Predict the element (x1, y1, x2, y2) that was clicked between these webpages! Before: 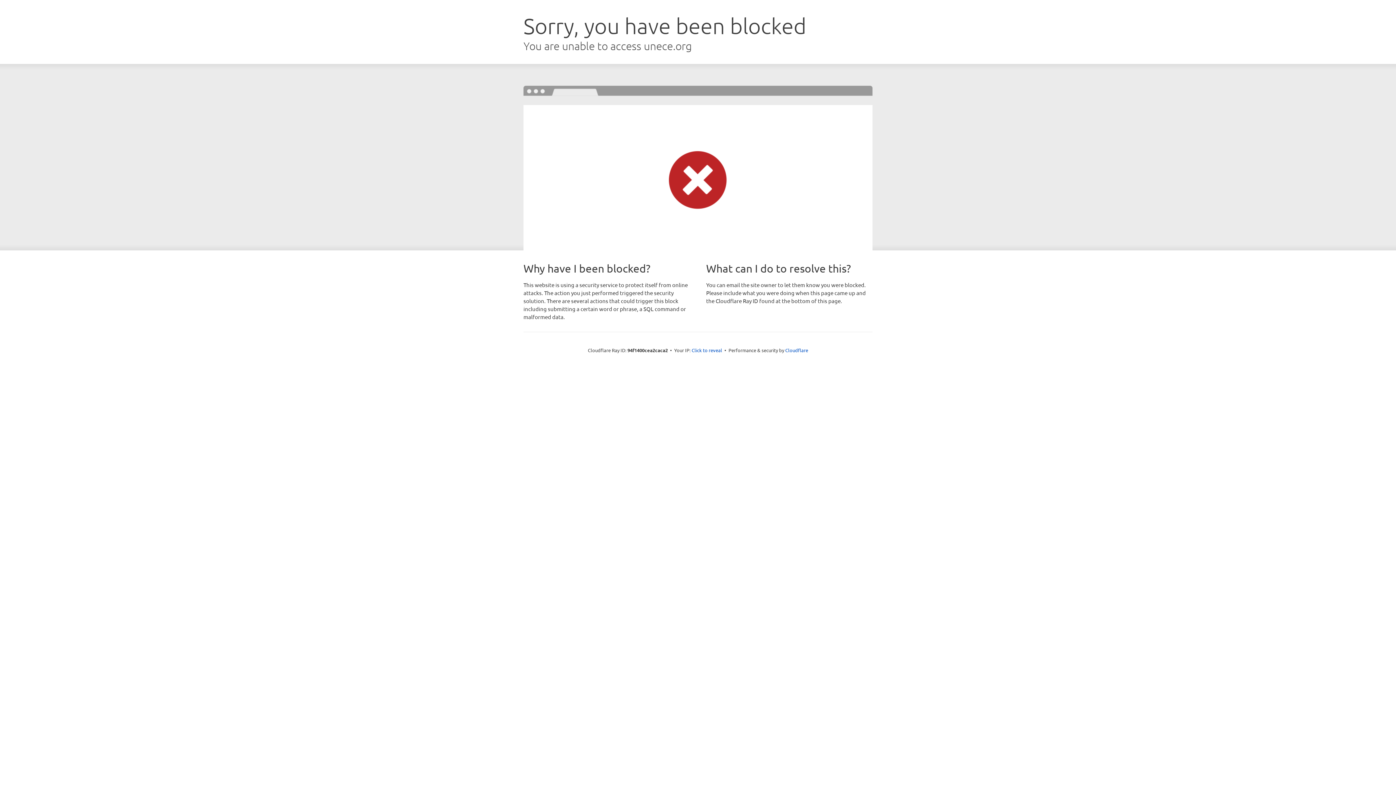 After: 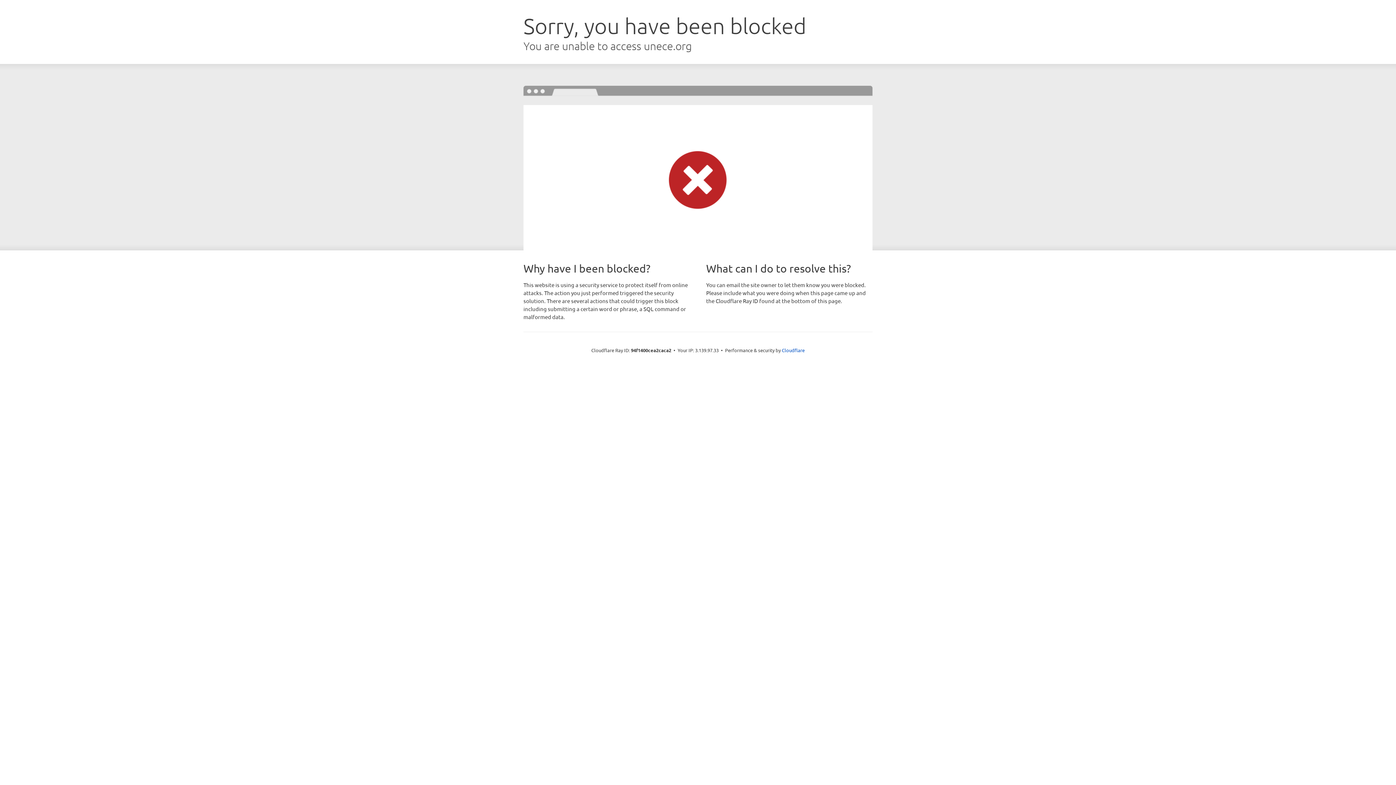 Action: label: Click to reveal bbox: (691, 346, 722, 353)